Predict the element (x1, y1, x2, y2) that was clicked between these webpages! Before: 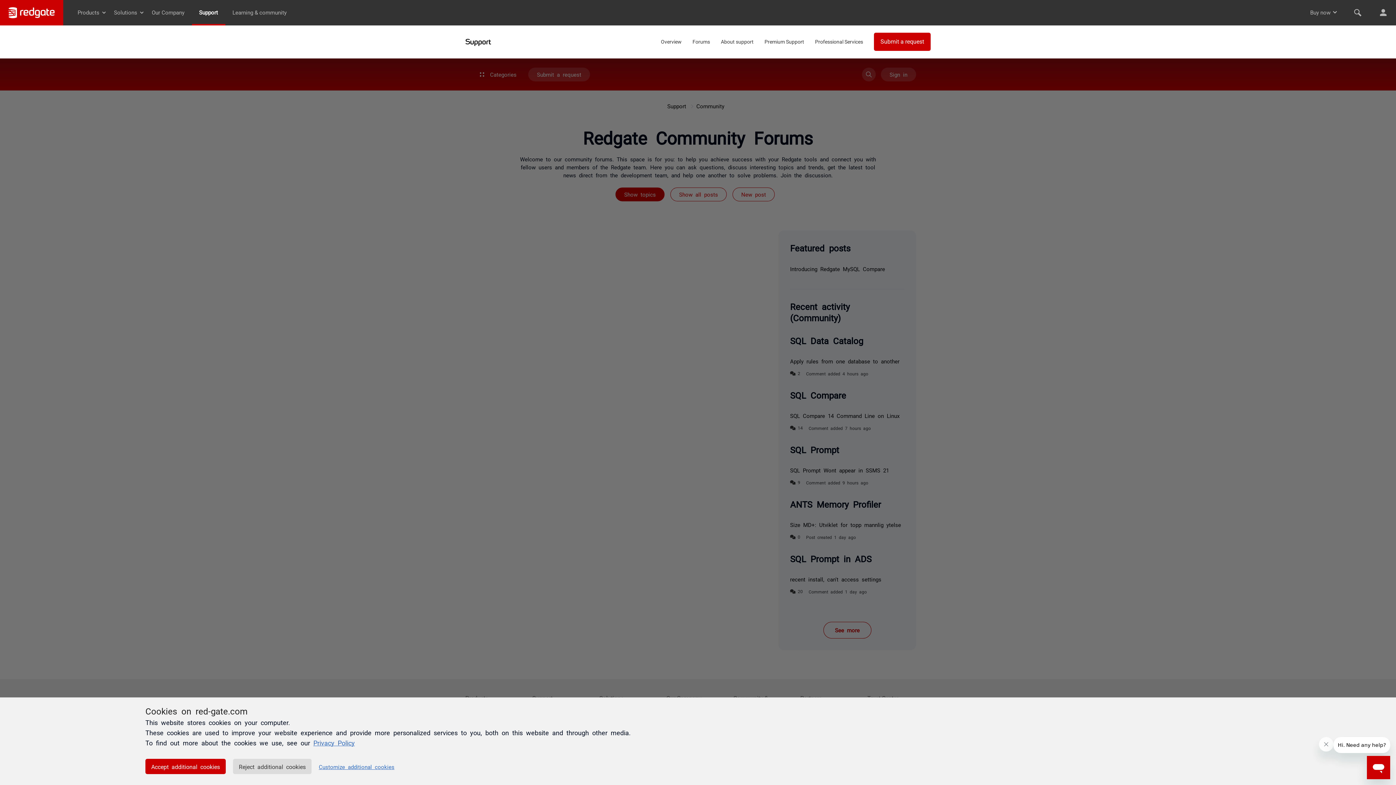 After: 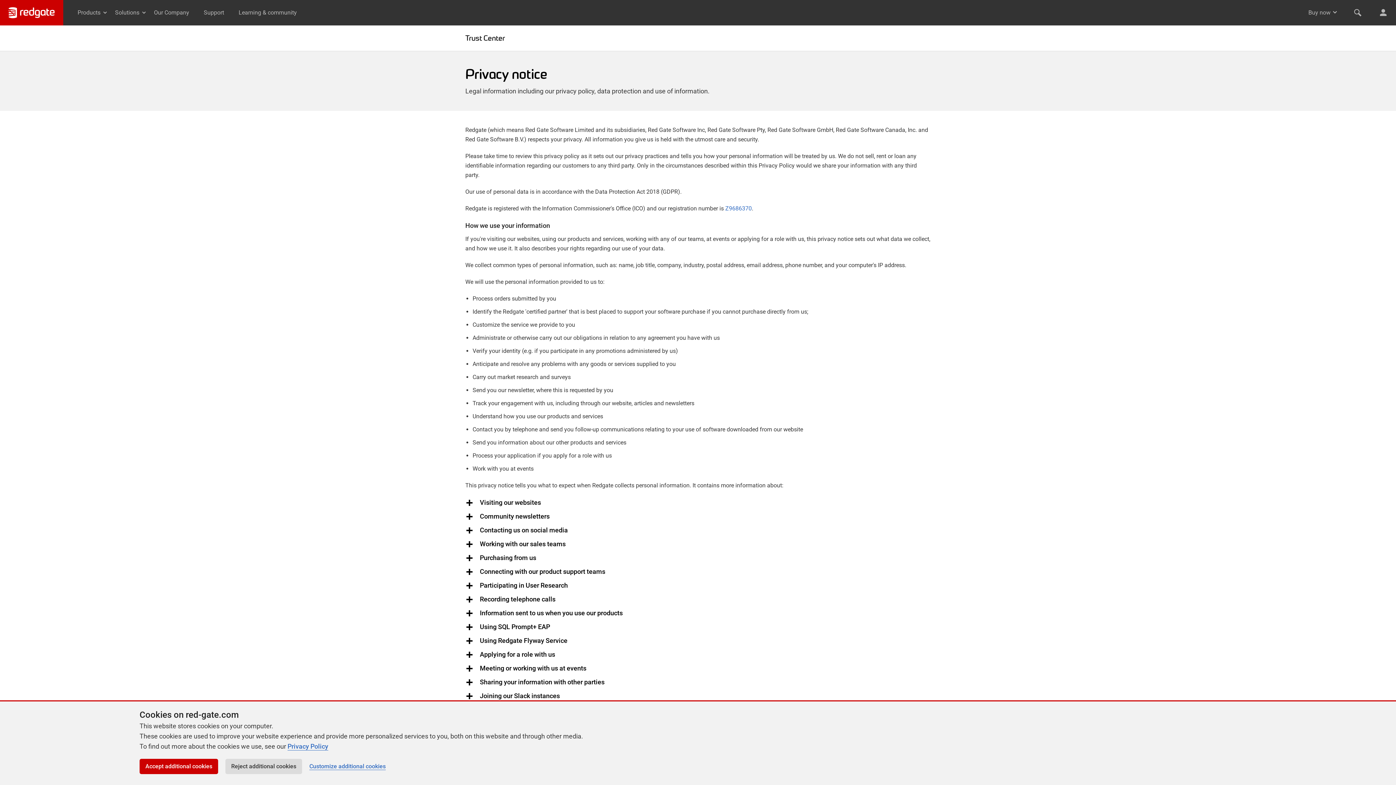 Action: label: Privacy Policy bbox: (313, 739, 354, 746)